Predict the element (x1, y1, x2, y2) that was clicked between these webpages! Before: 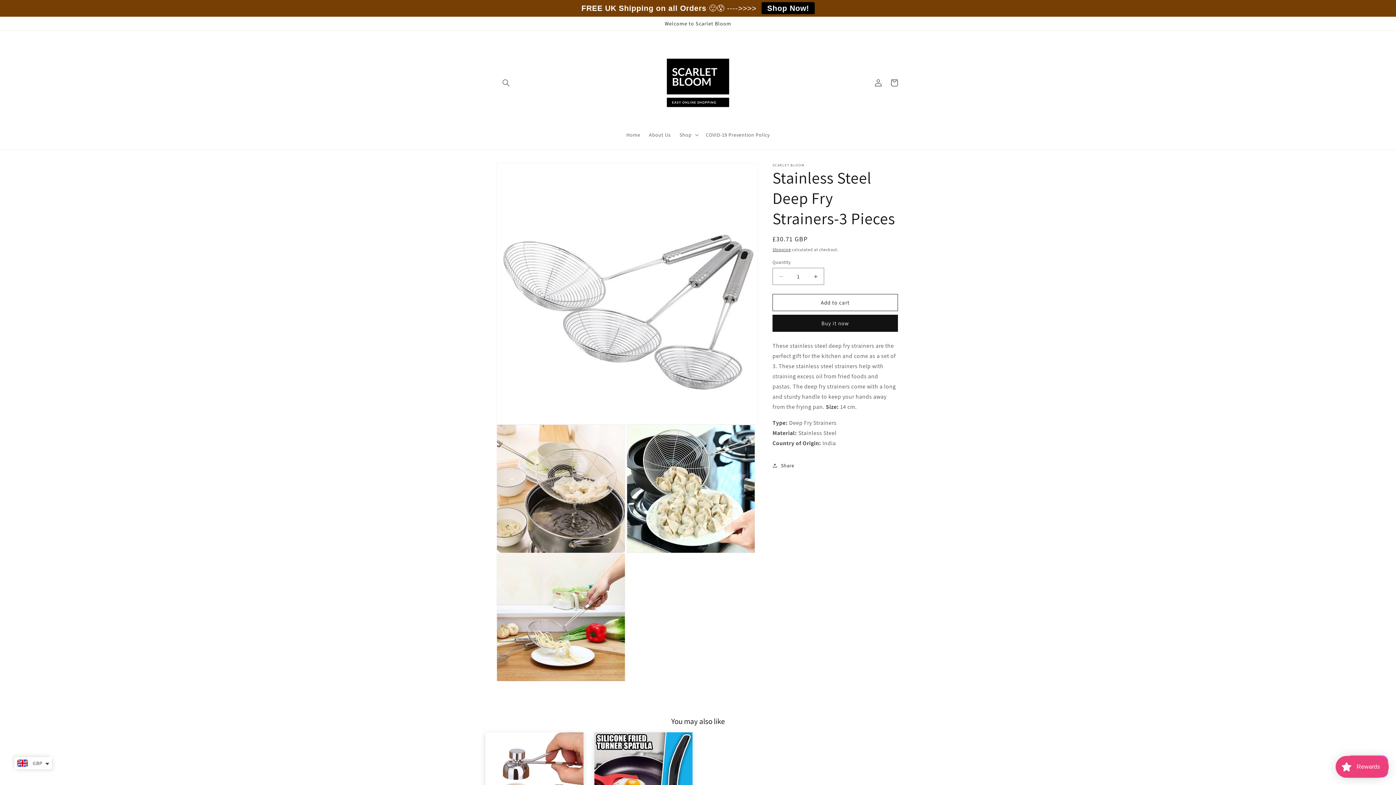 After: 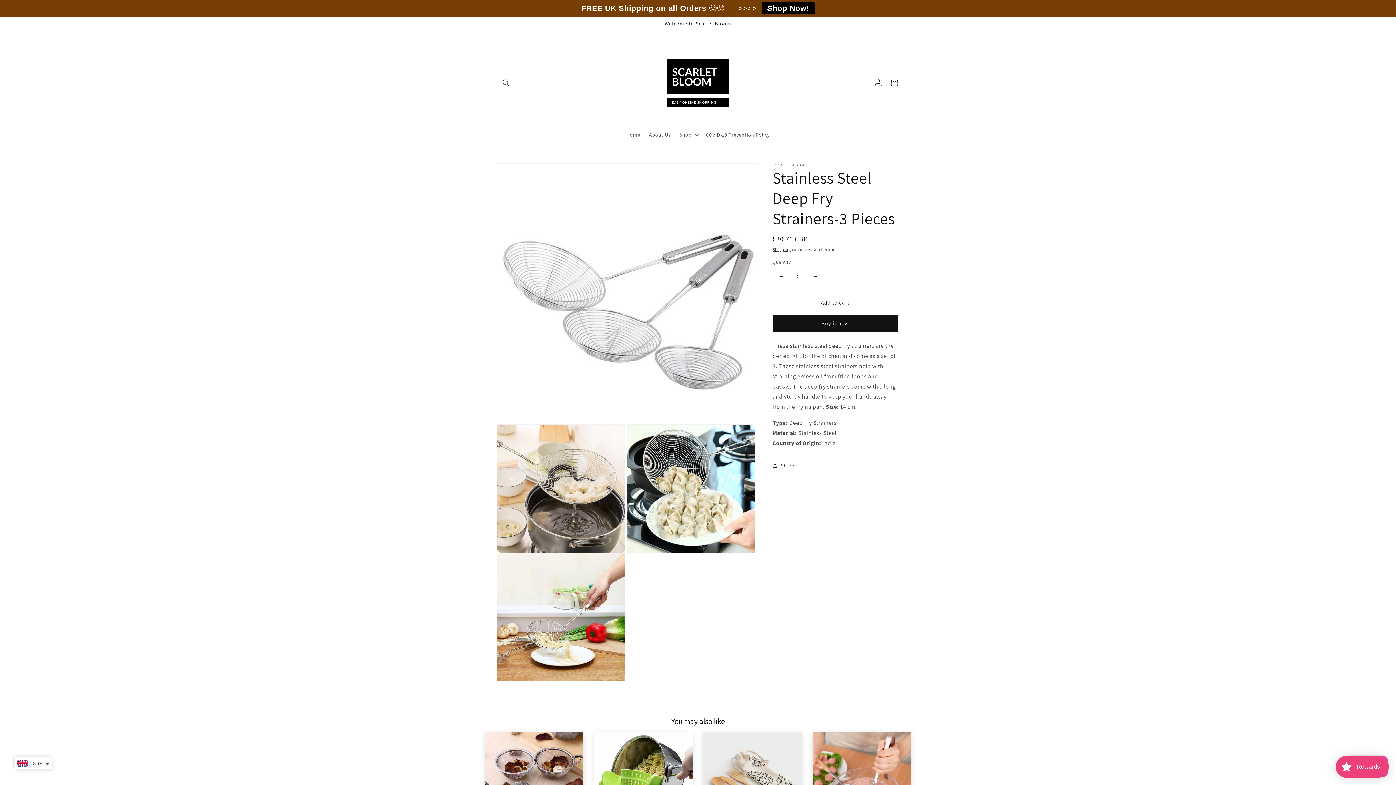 Action: label: Increase quantity for Stainless Steel Deep Fry Strainers-3 Pieces bbox: (807, 268, 824, 285)